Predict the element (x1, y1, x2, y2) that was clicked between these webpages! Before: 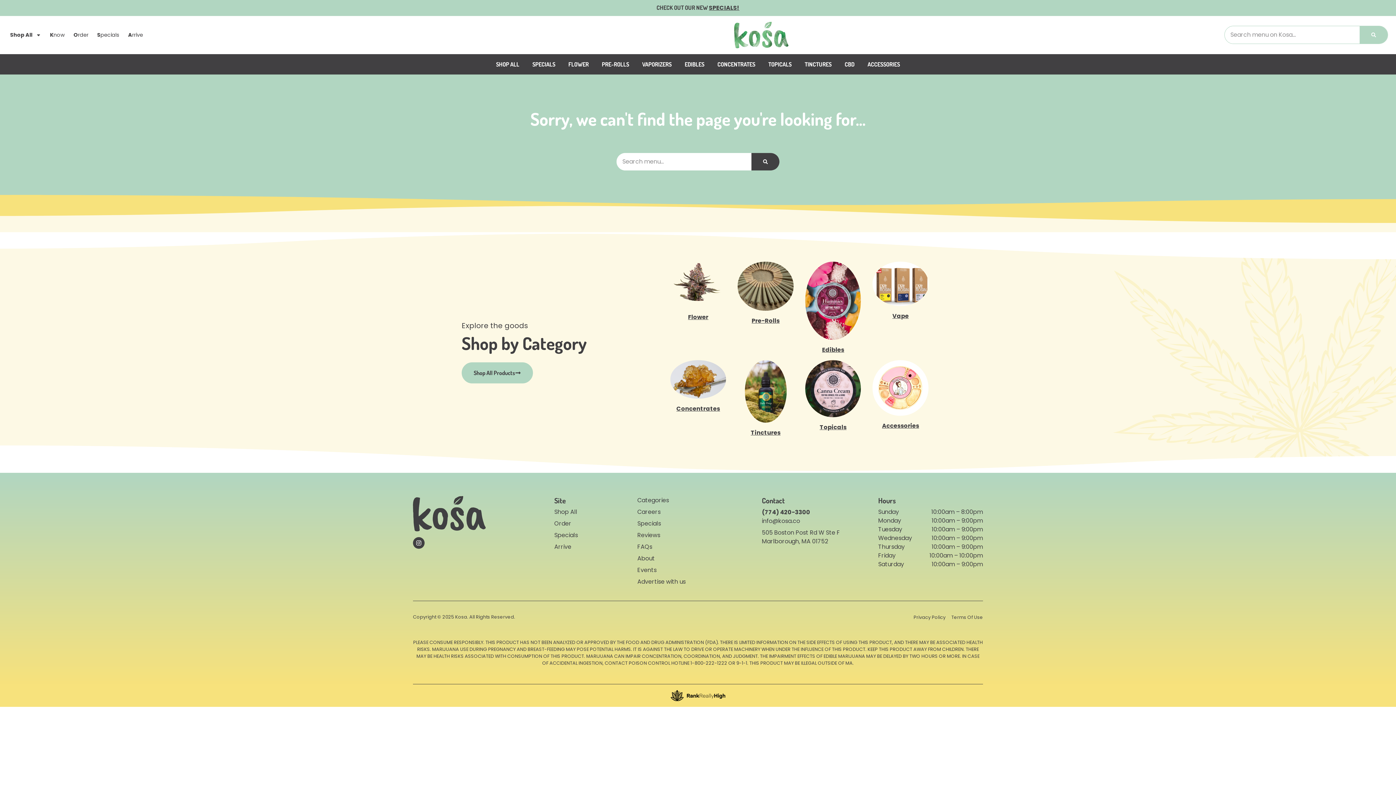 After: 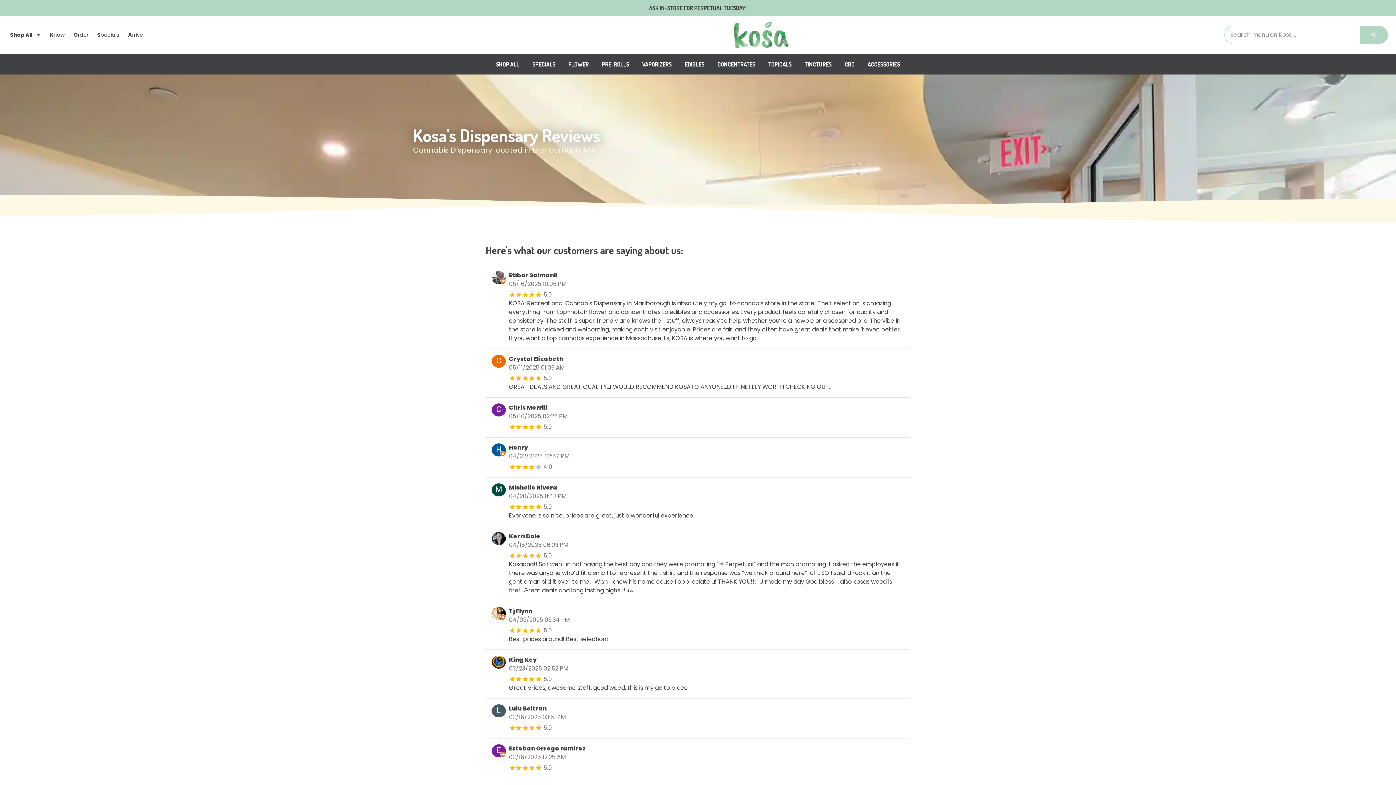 Action: label: Reviews bbox: (637, 531, 660, 539)